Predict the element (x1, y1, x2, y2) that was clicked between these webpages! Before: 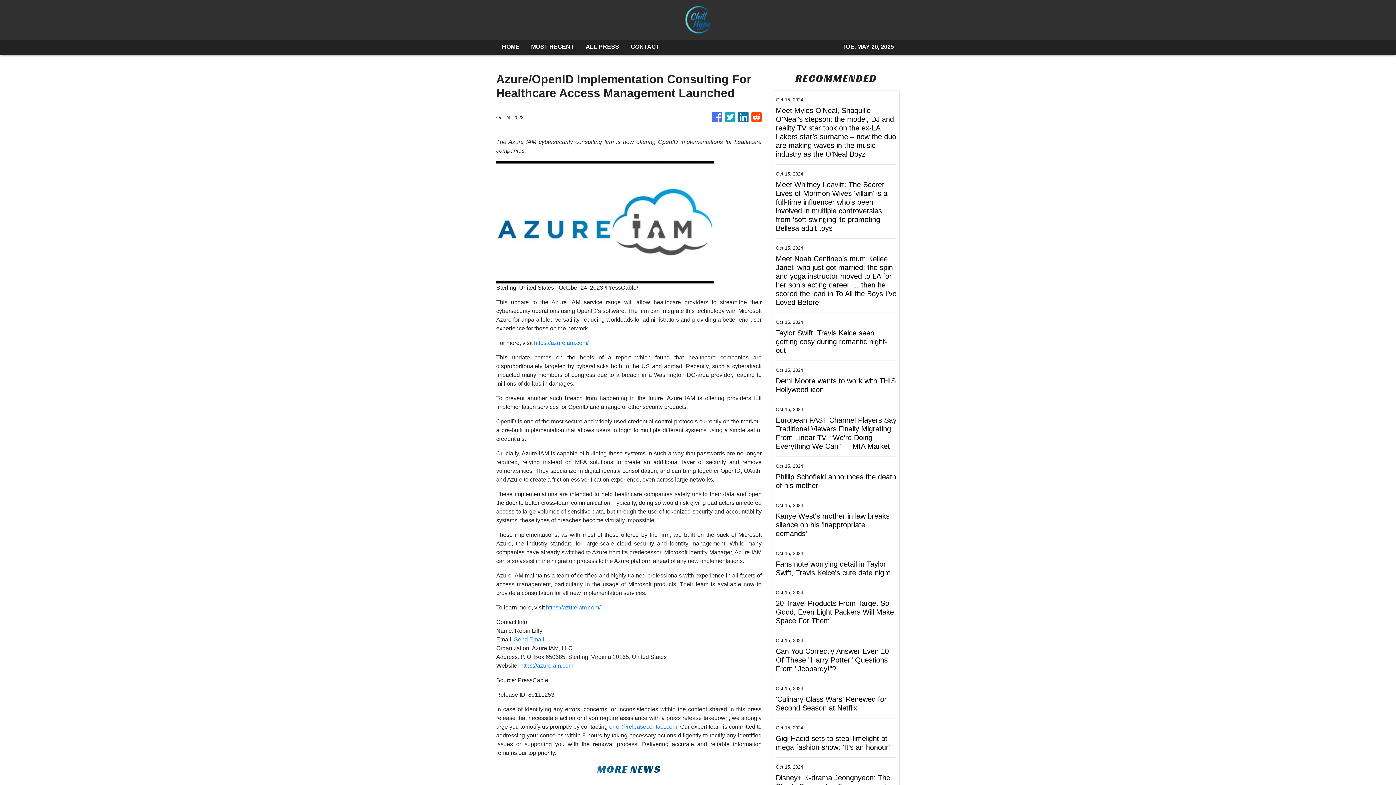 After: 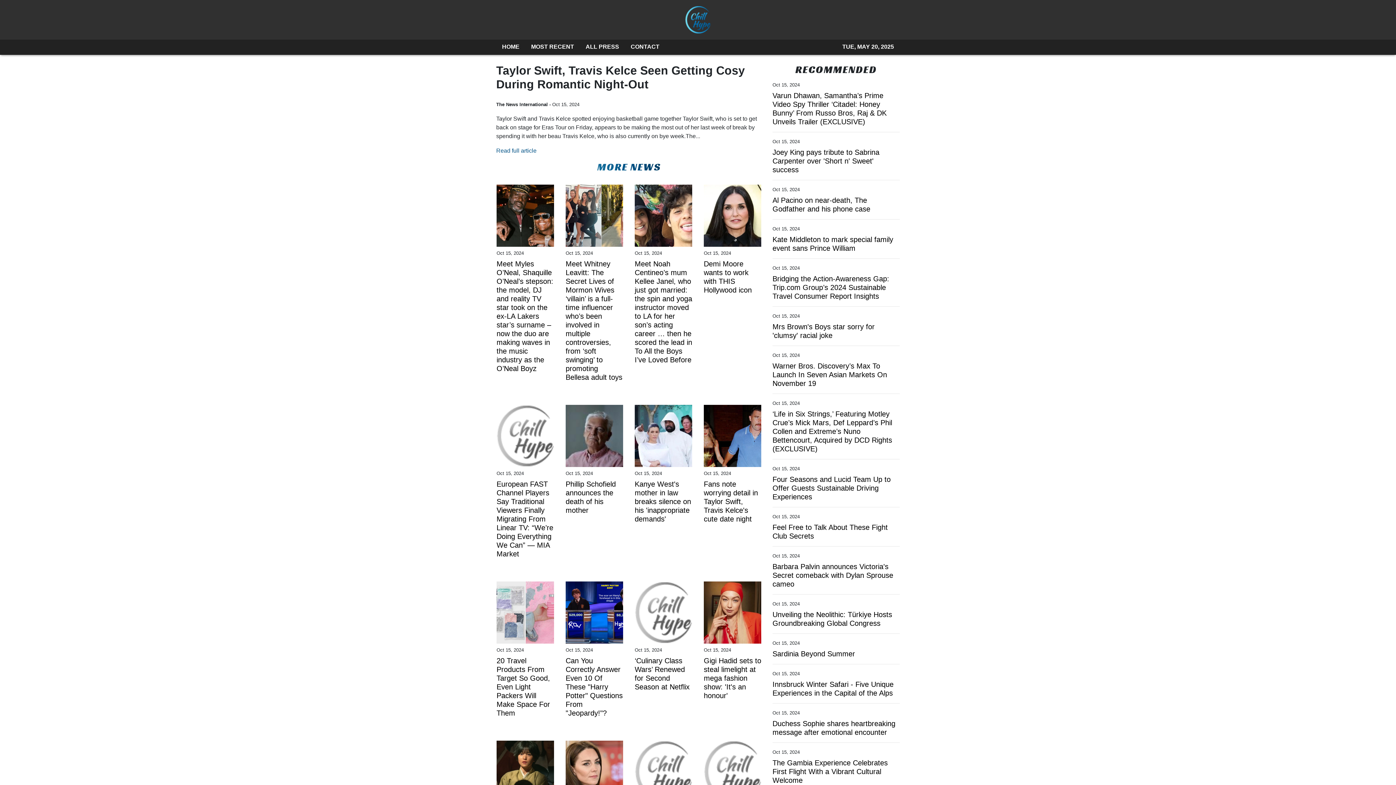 Action: bbox: (776, 328, 896, 354) label: Taylor Swift, Travis Kelce seen getting cosy during romantic night-out